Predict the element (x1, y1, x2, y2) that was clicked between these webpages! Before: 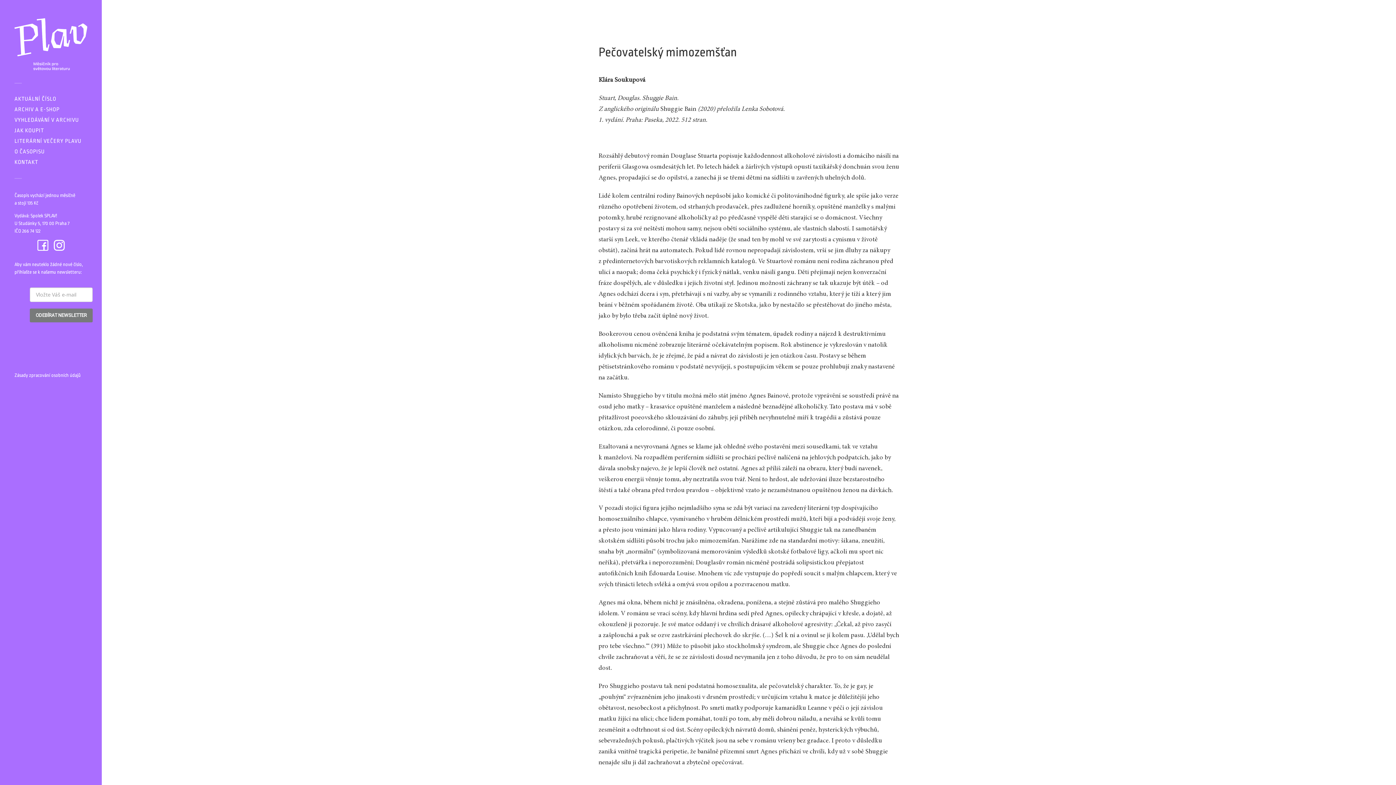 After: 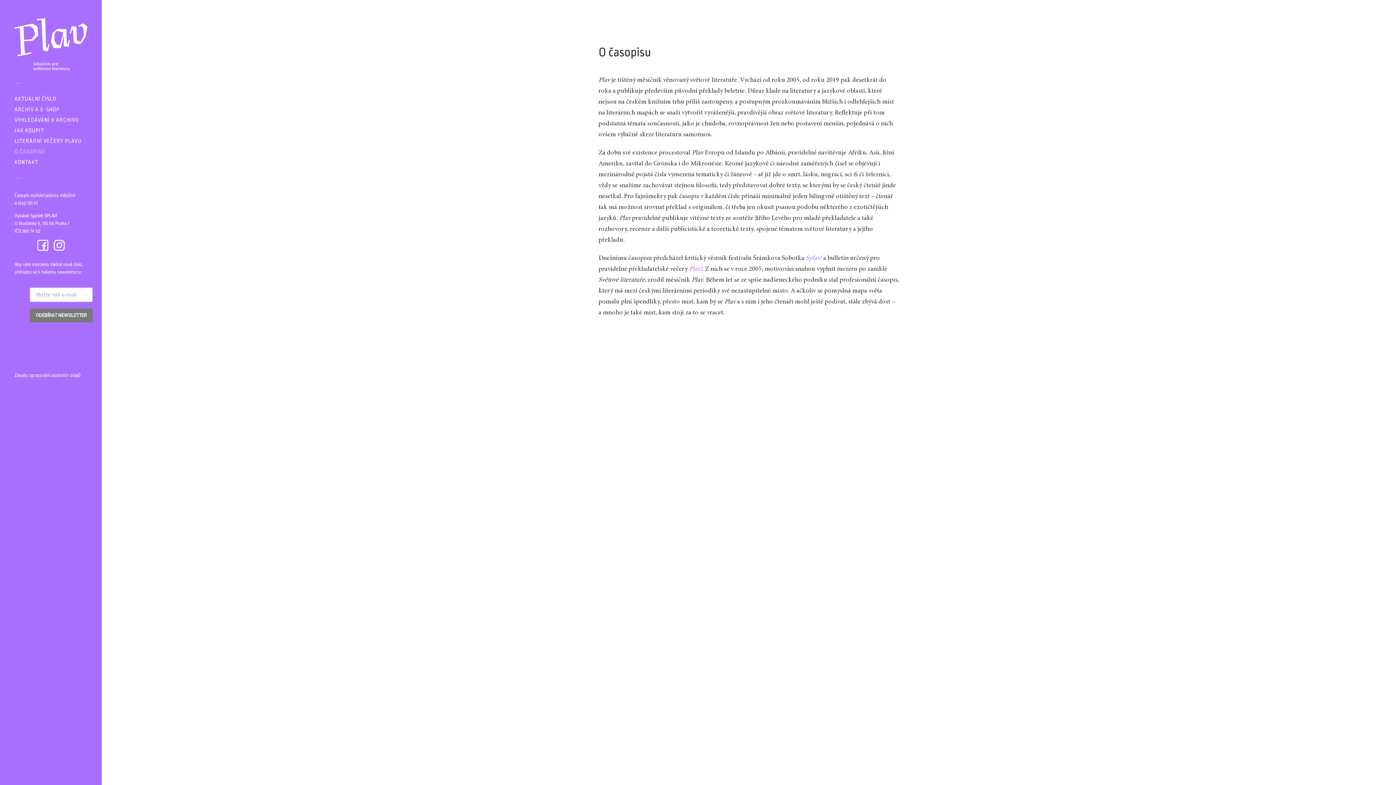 Action: bbox: (14, 148, 44, 154) label: O ČASOPISU